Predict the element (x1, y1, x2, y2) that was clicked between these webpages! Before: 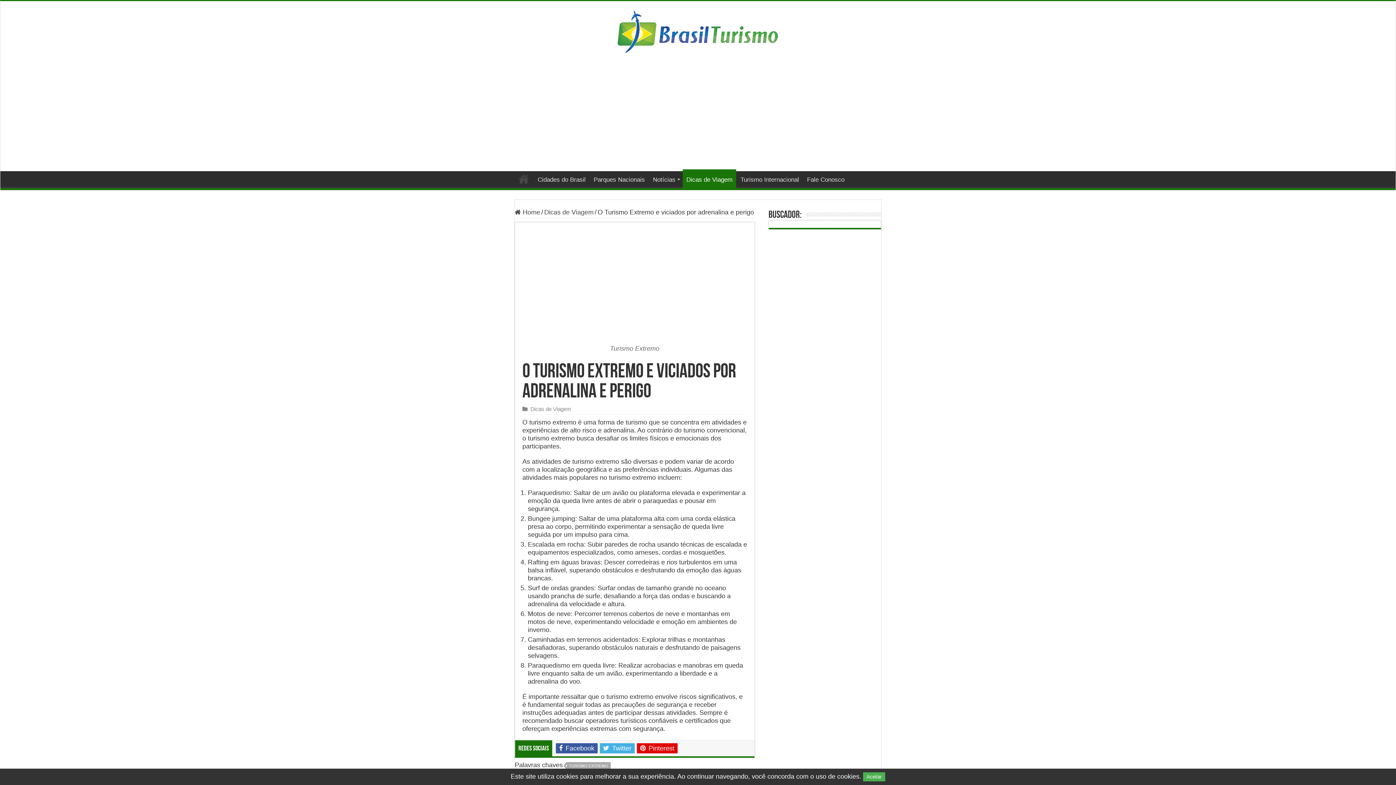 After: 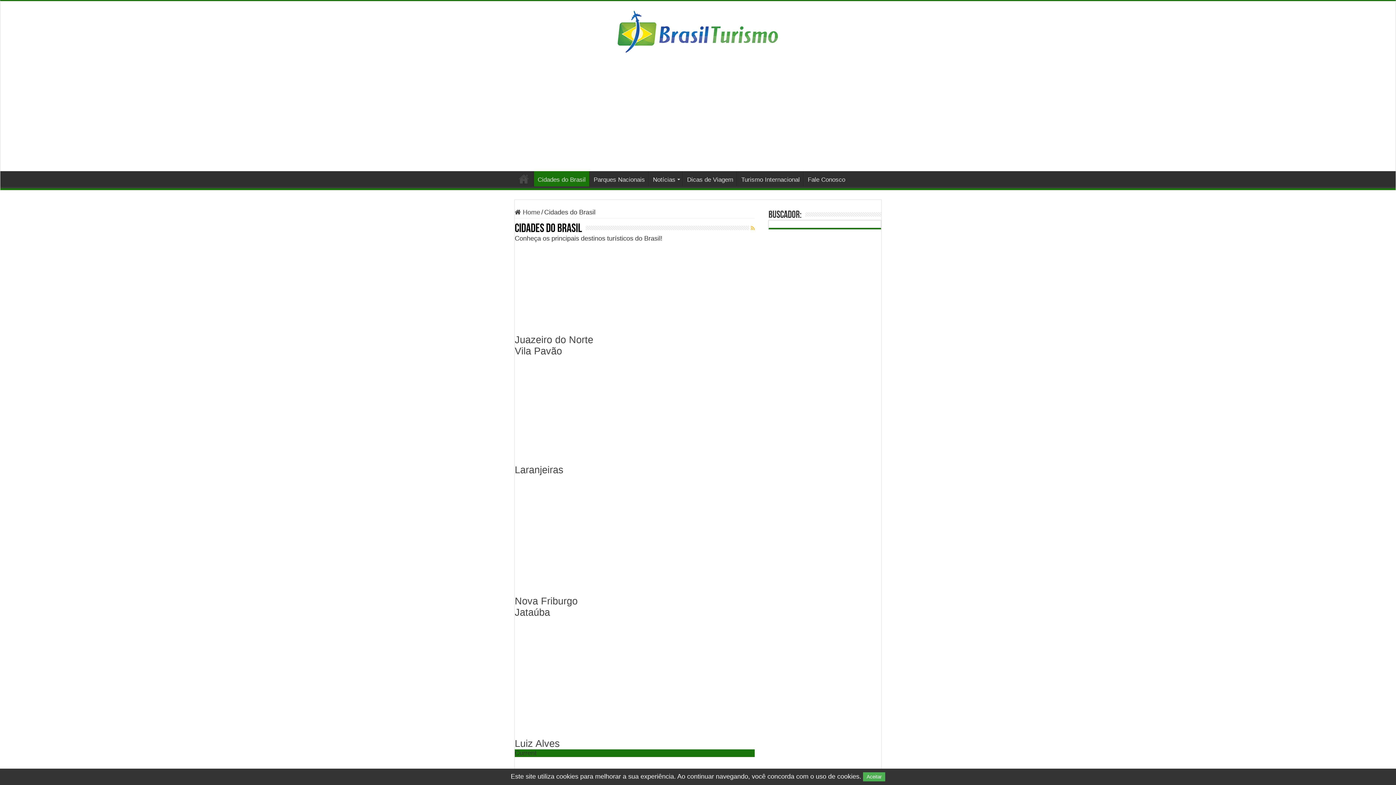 Action: label: Cidades do Brasil bbox: (533, 171, 589, 186)